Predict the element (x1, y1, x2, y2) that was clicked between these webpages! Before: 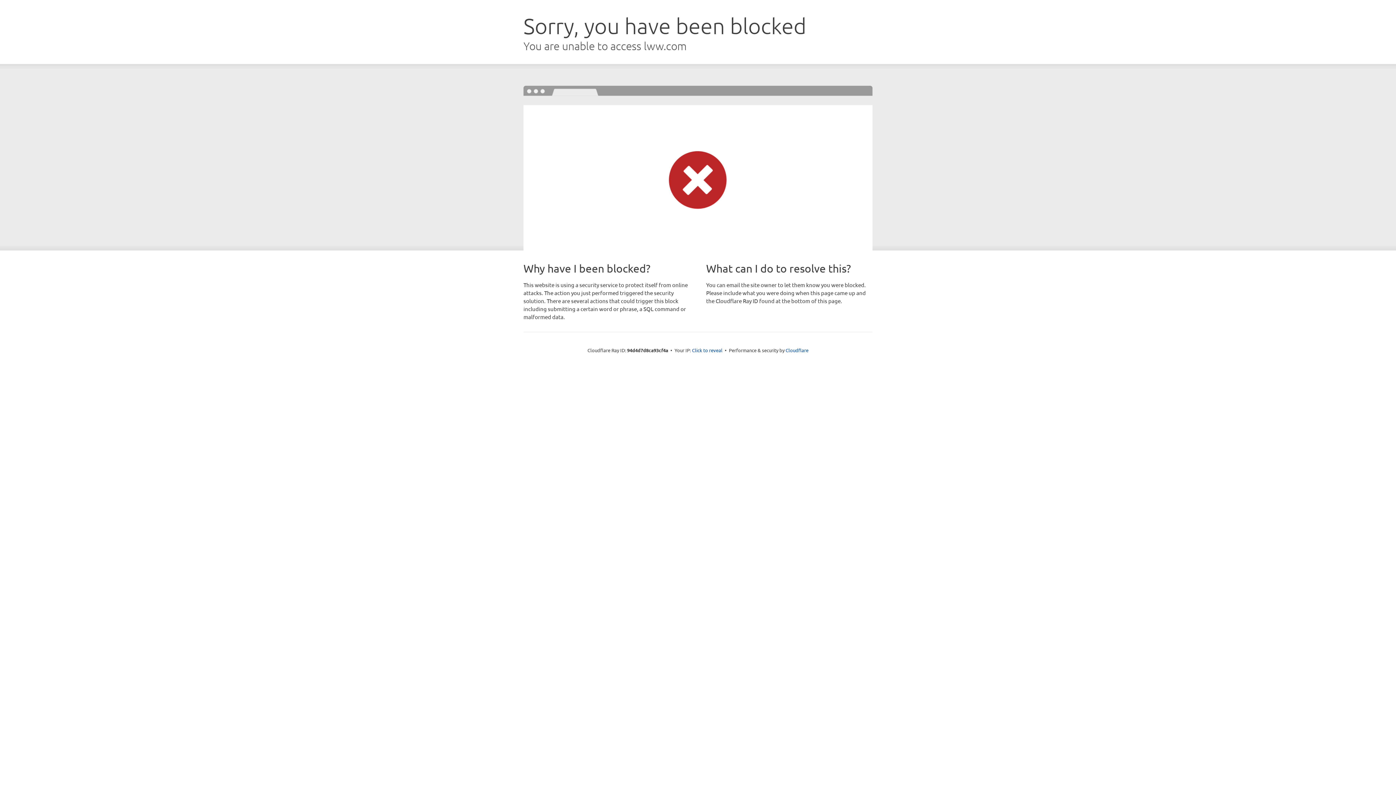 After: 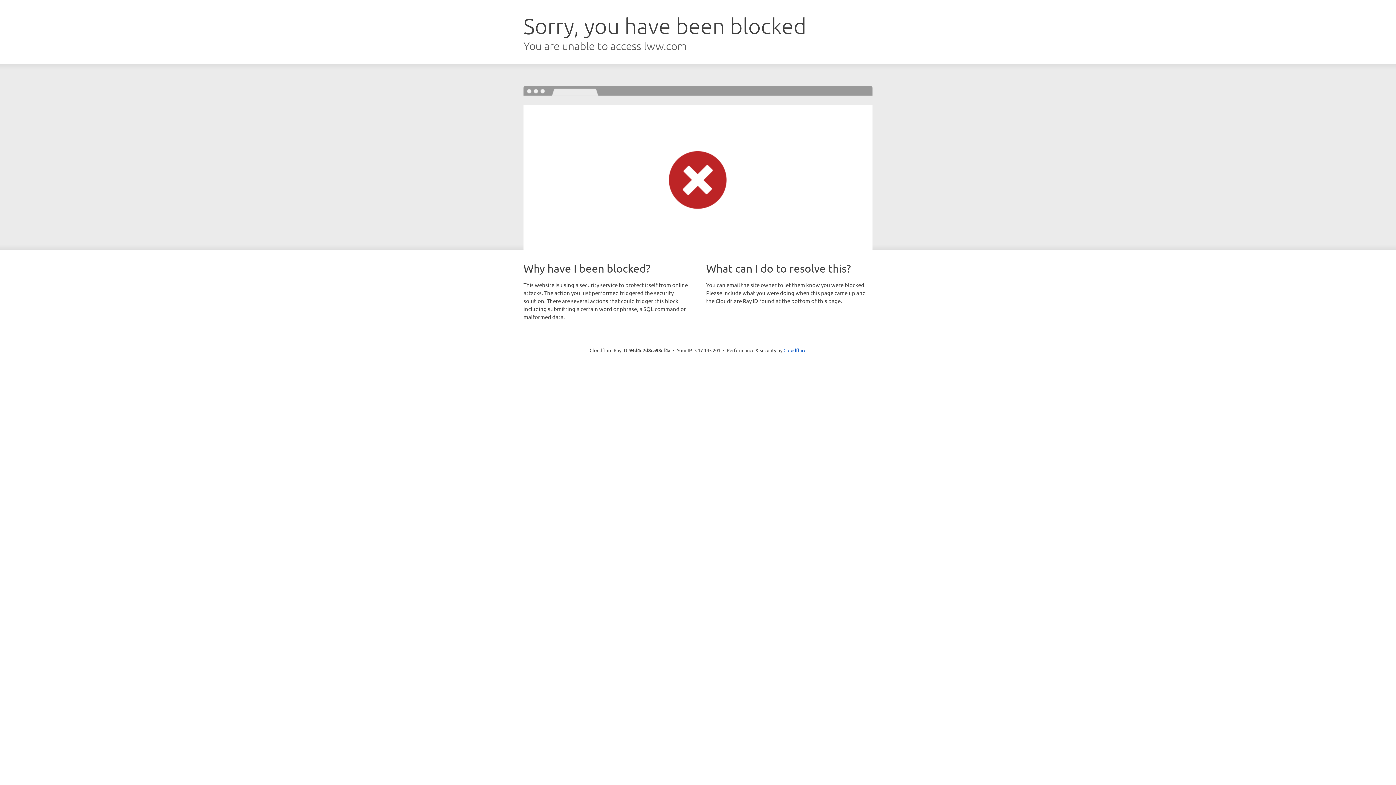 Action: label: Click to reveal bbox: (692, 346, 722, 353)